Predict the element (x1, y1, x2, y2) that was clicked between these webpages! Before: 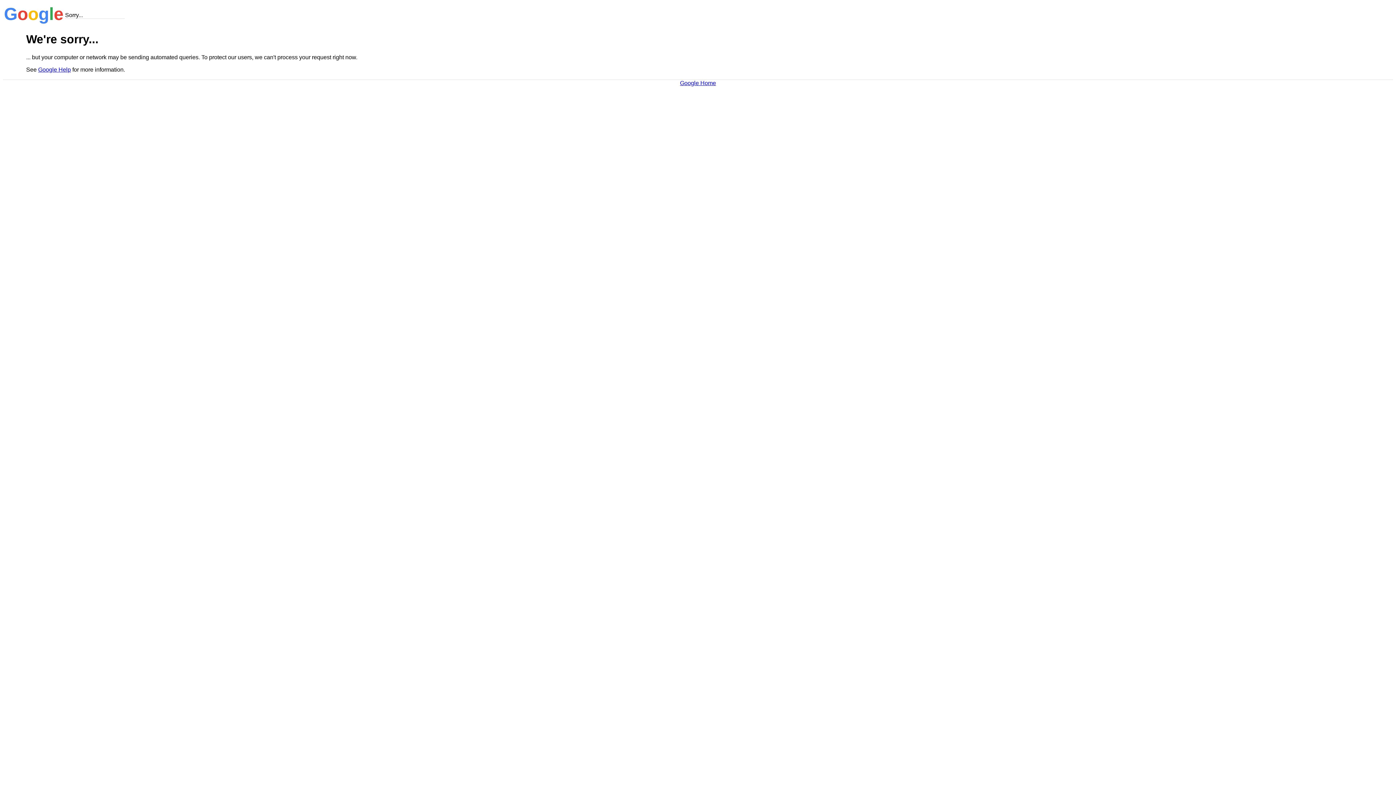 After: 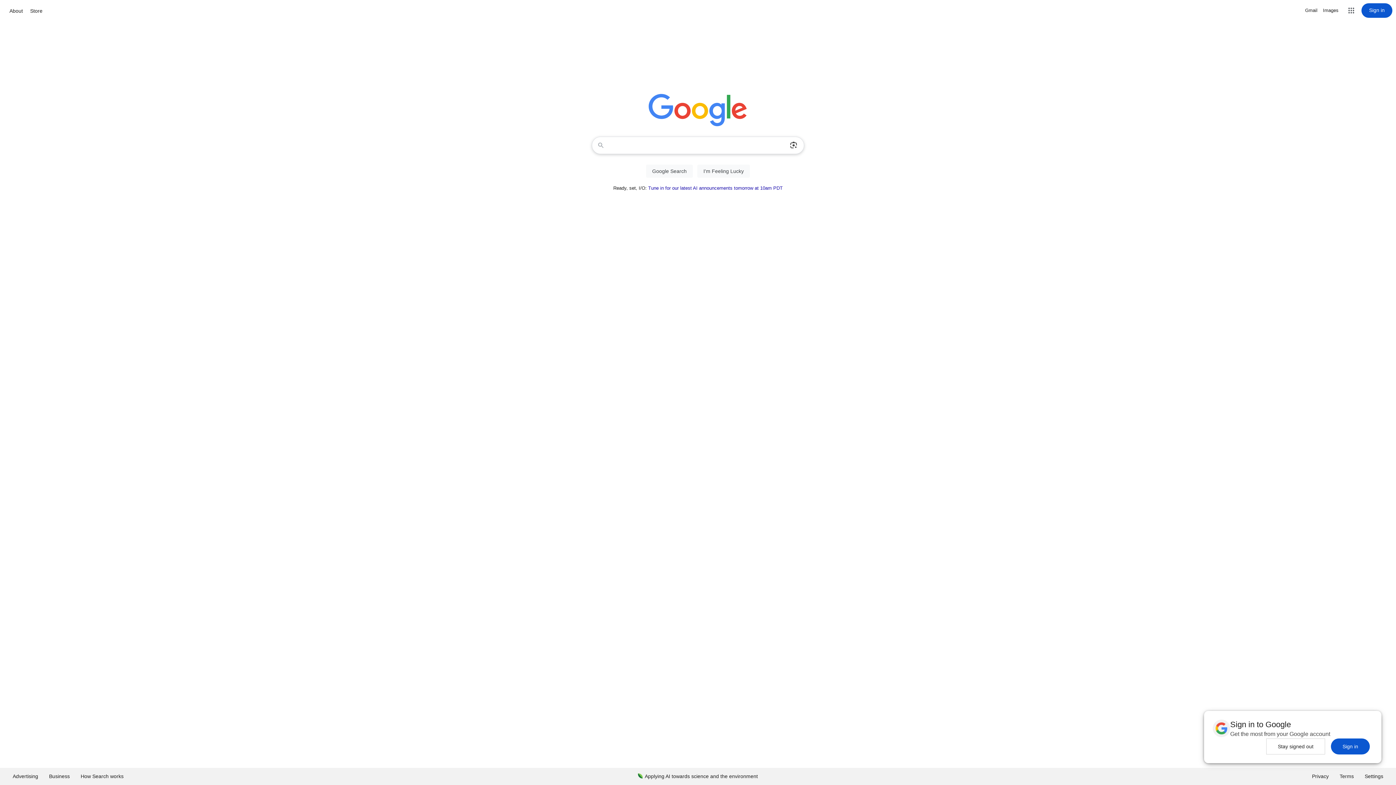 Action: bbox: (680, 79, 716, 86) label: Google Home